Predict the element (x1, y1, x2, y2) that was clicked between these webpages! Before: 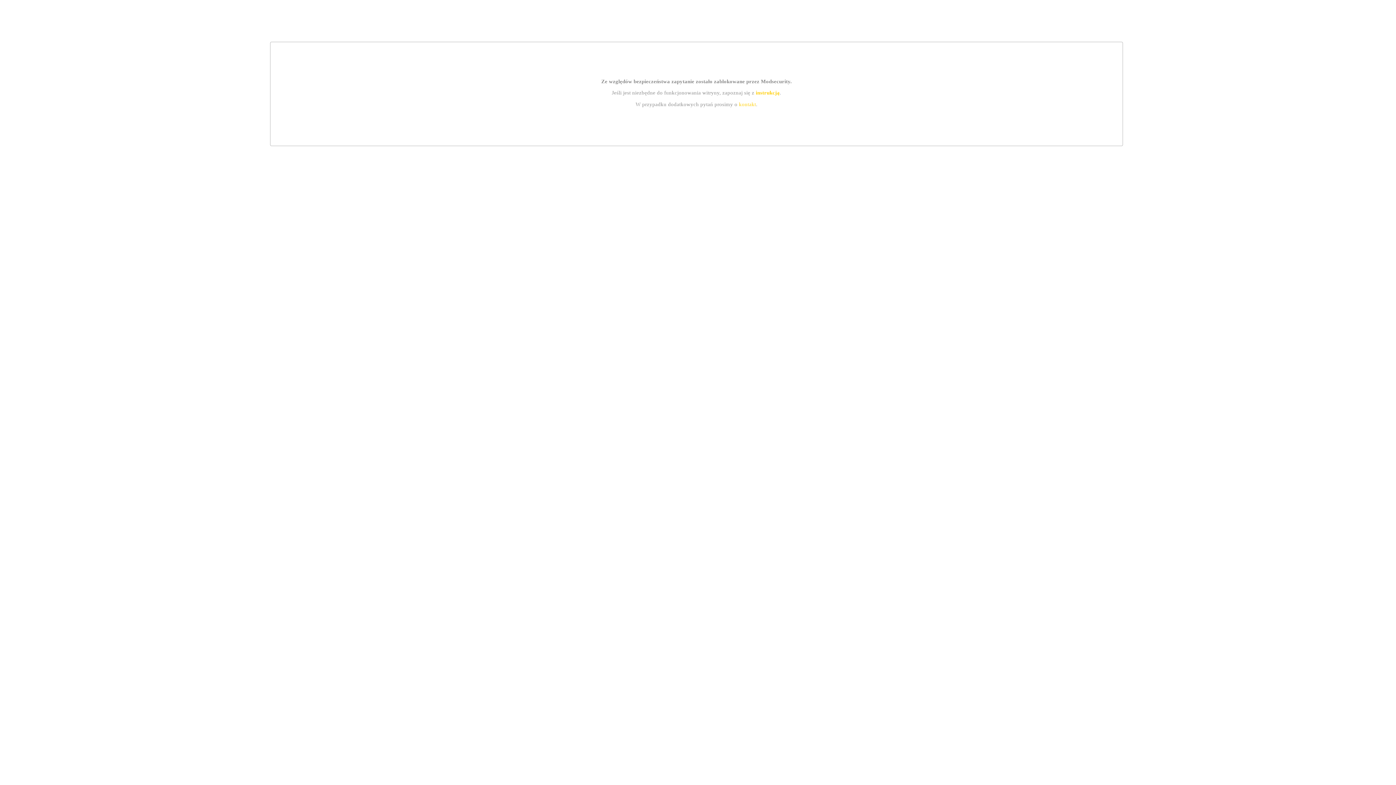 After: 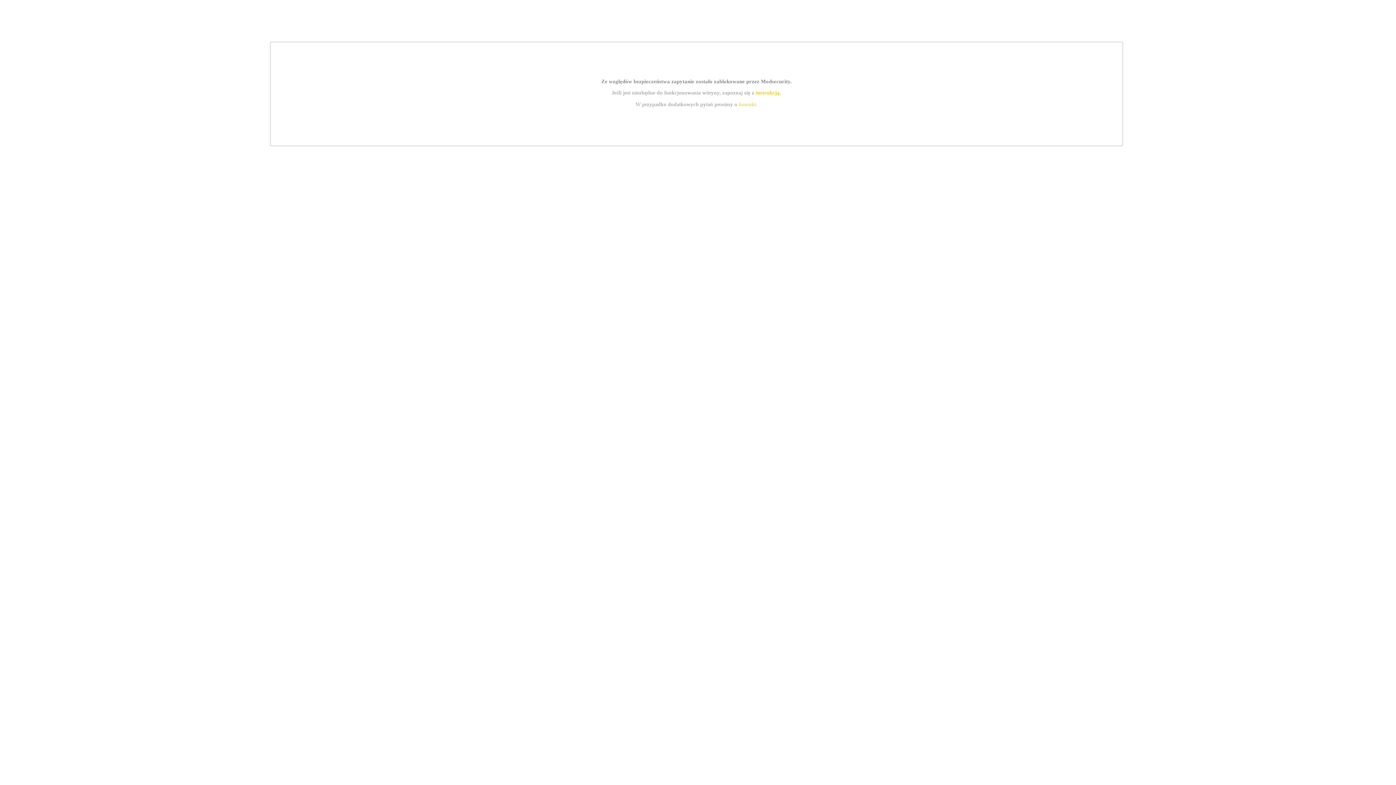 Action: bbox: (739, 101, 756, 107) label: kontakt